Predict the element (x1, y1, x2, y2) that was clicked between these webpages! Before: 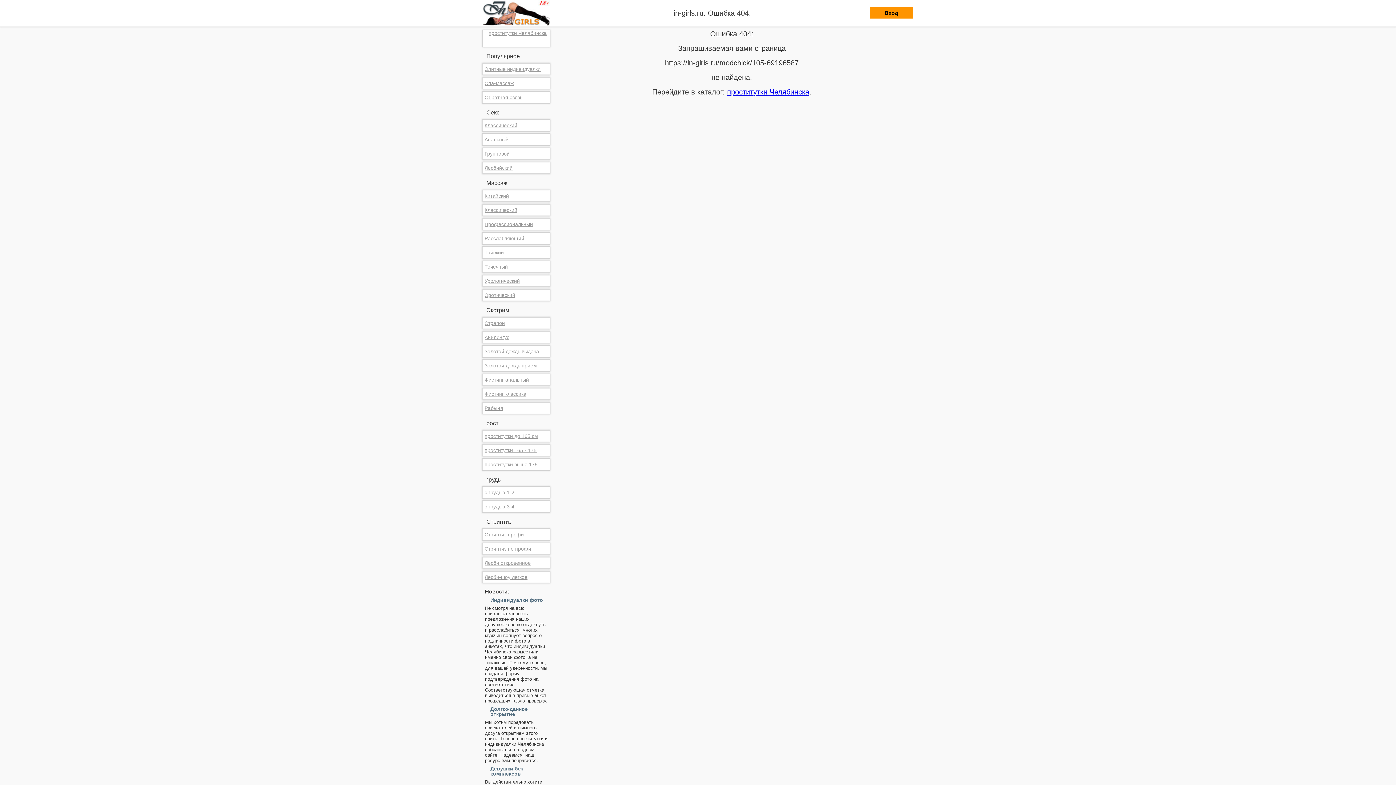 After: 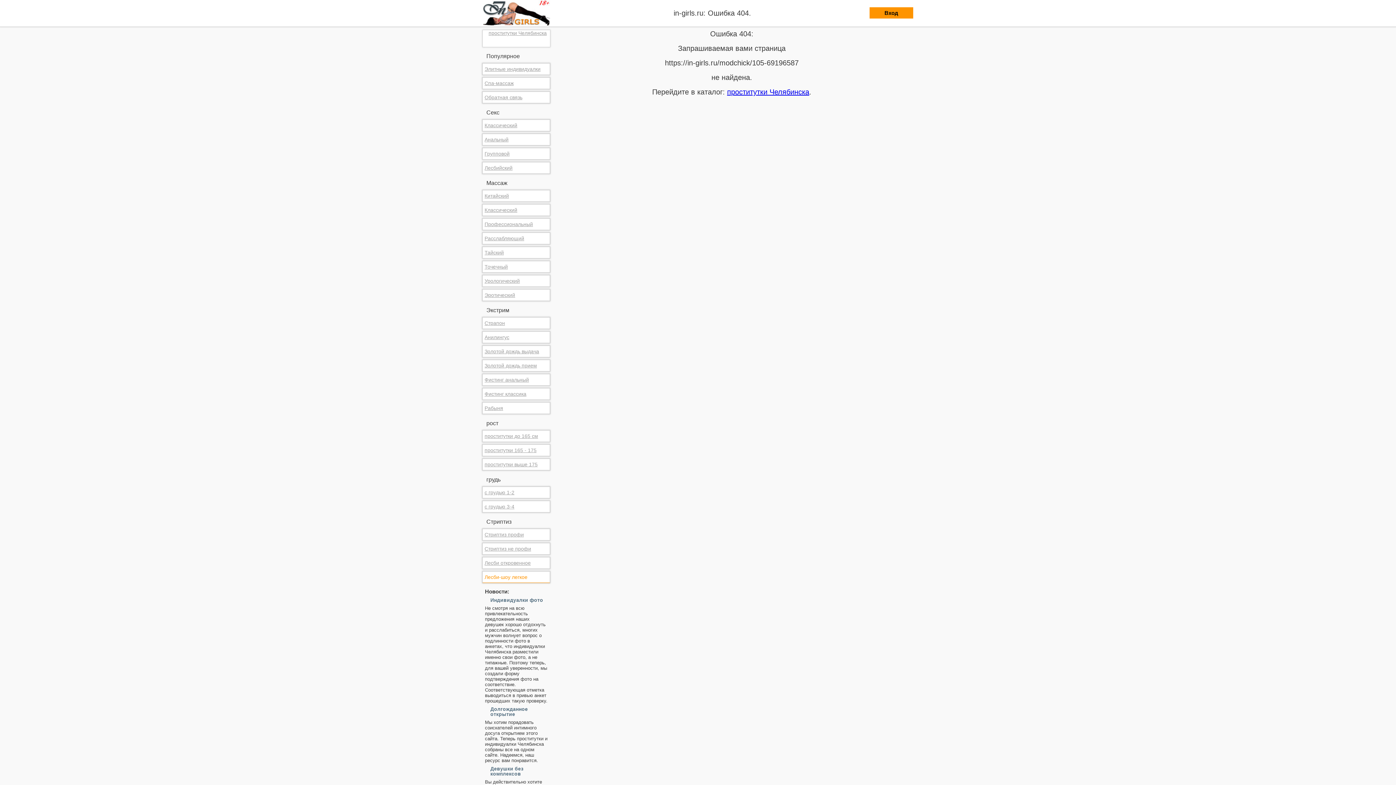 Action: label: Лесби-шоу легкое bbox: (482, 571, 550, 583)